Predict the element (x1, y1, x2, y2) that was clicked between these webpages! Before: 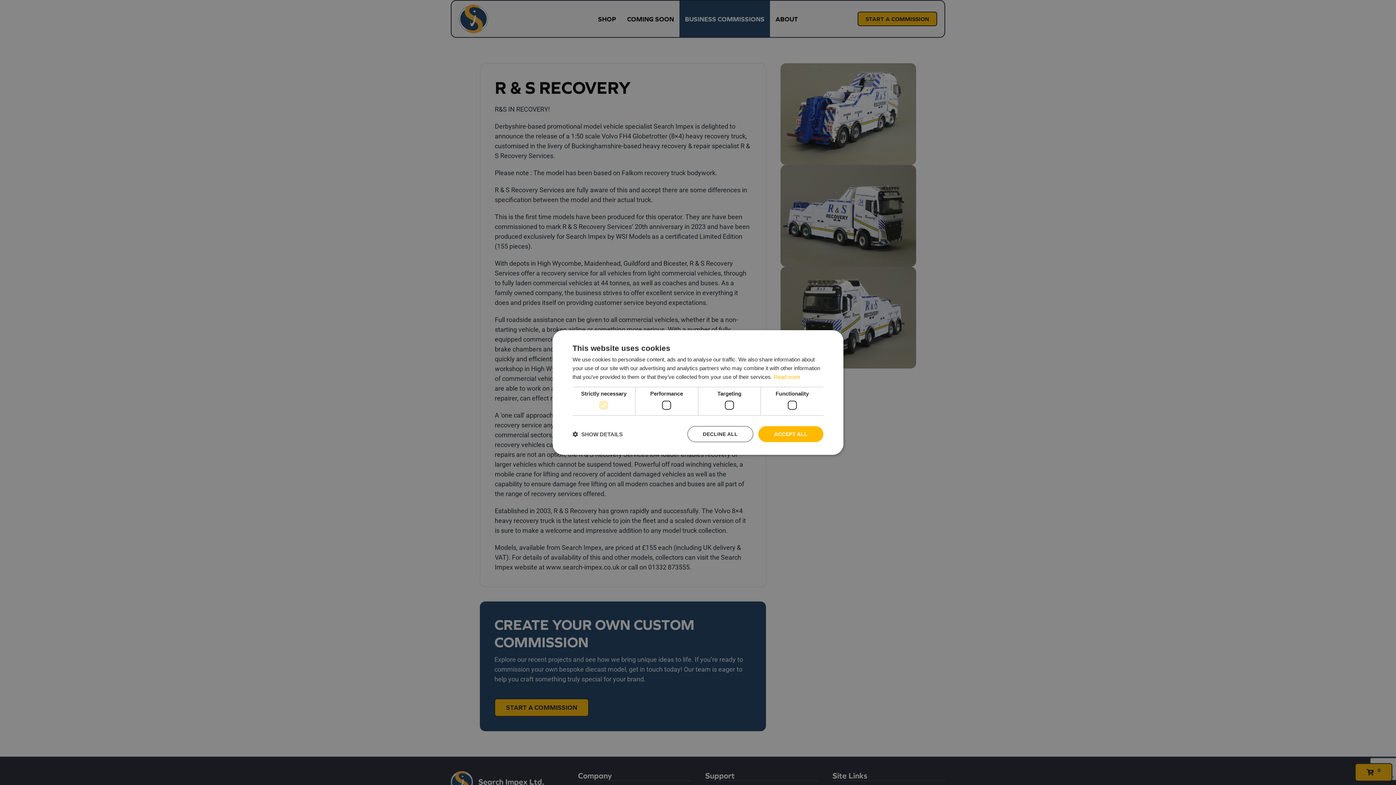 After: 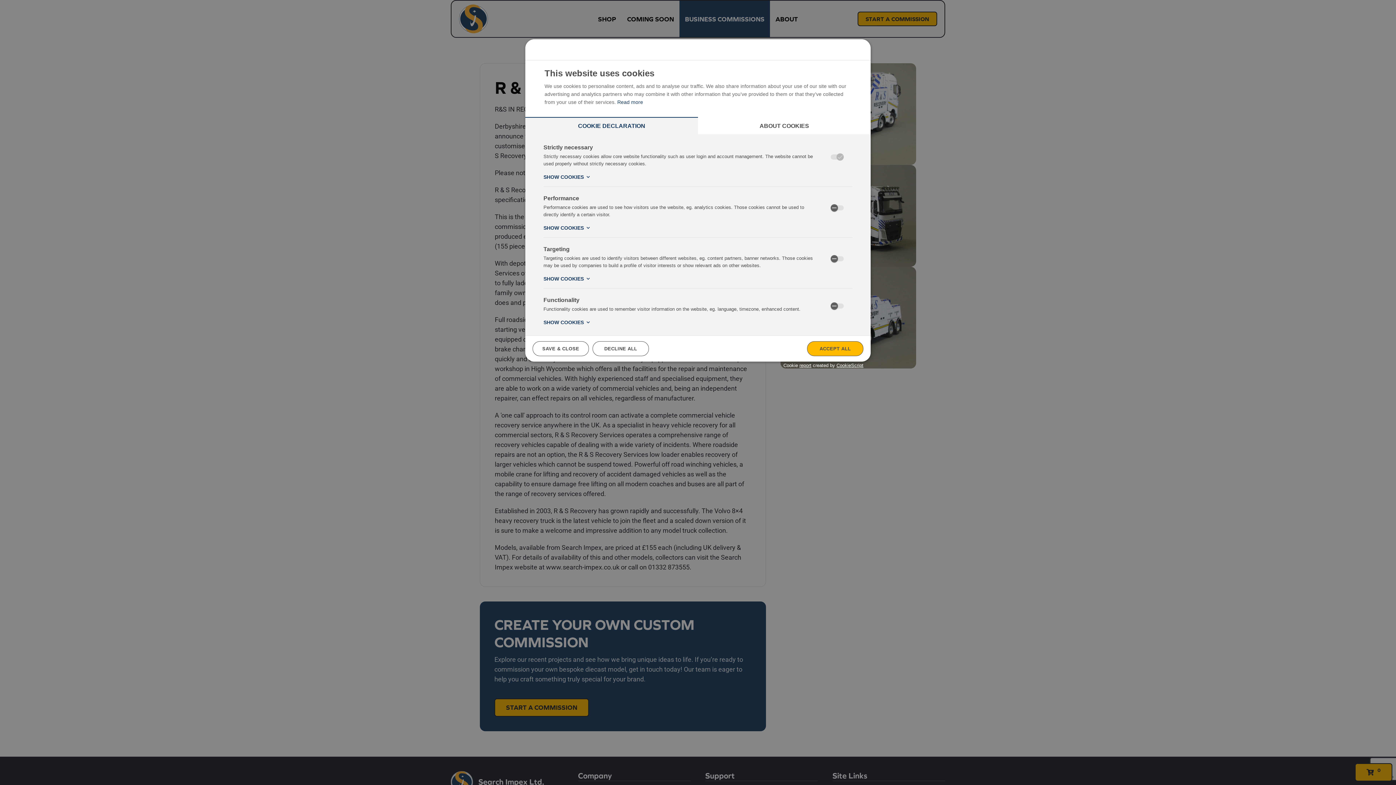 Action: bbox: (572, 430, 622, 437) label:  SHOW DETAILS